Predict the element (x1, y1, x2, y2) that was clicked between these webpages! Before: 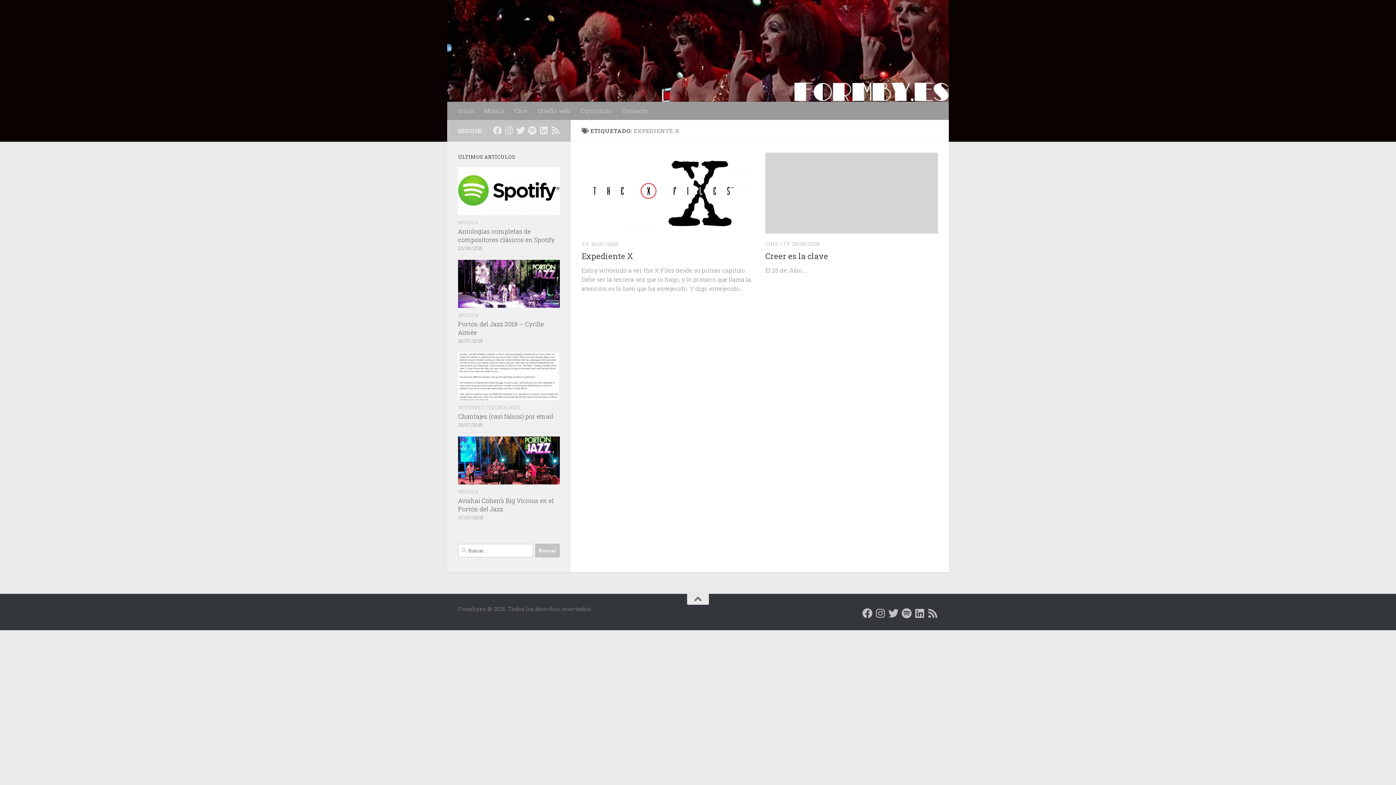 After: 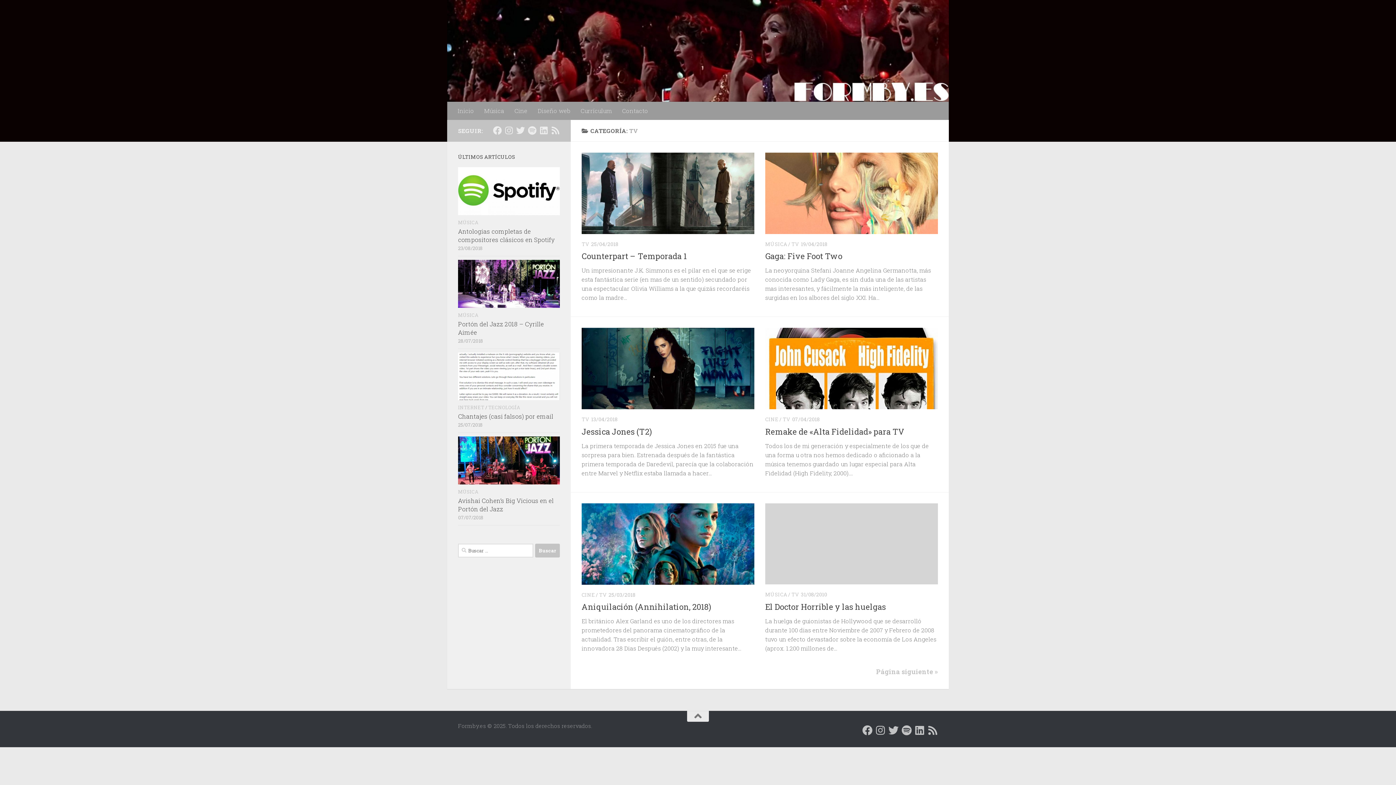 Action: label: TV bbox: (782, 240, 790, 247)